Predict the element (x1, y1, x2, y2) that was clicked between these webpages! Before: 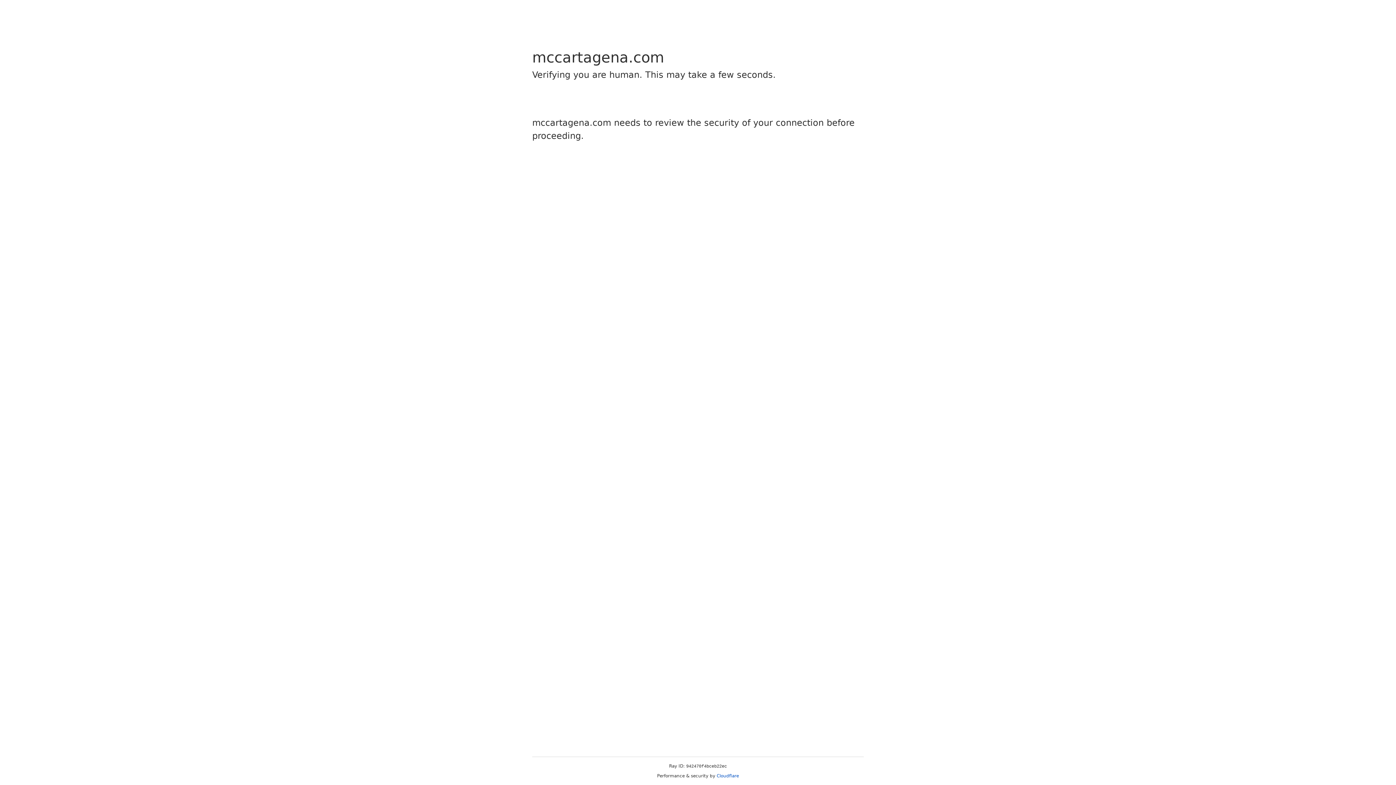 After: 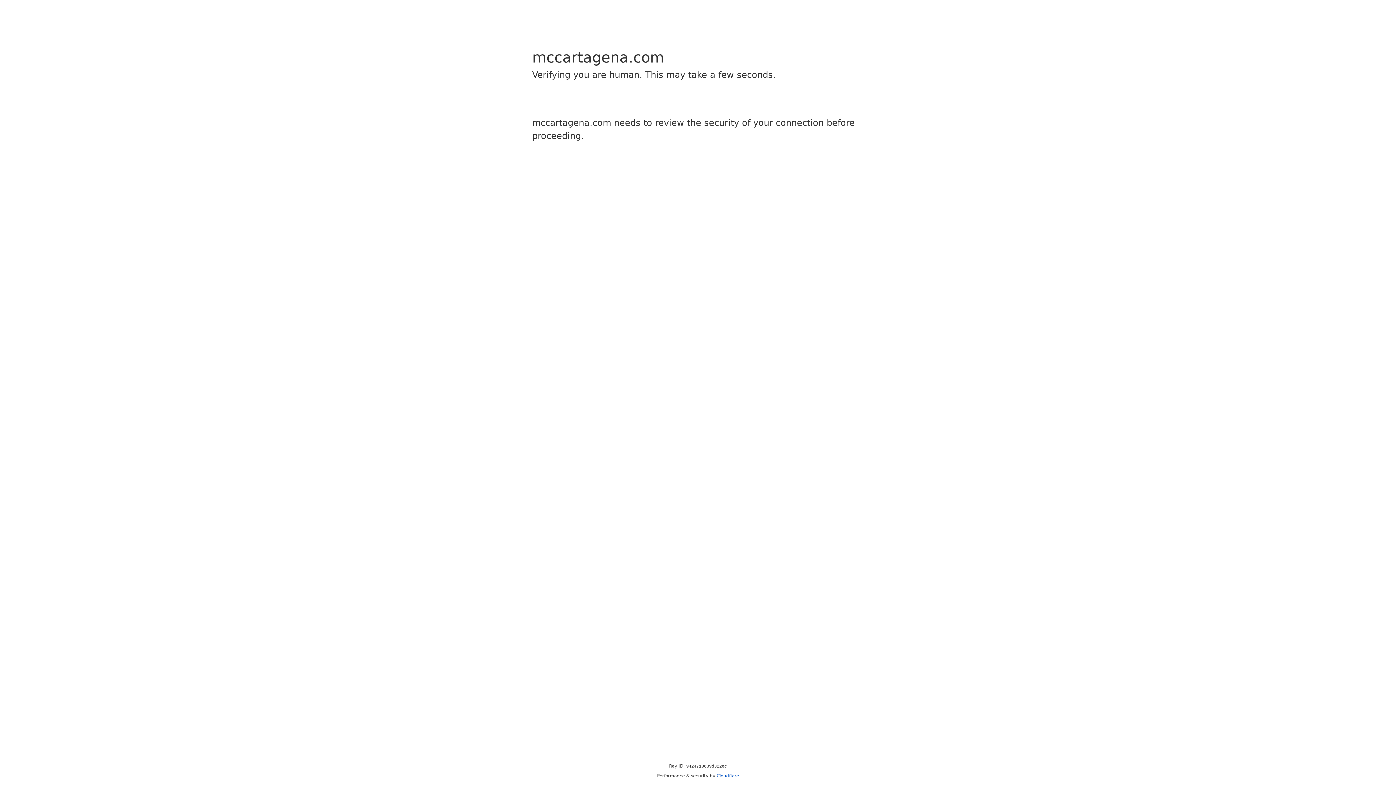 Action: bbox: (716, 773, 739, 778) label: Cloudflare